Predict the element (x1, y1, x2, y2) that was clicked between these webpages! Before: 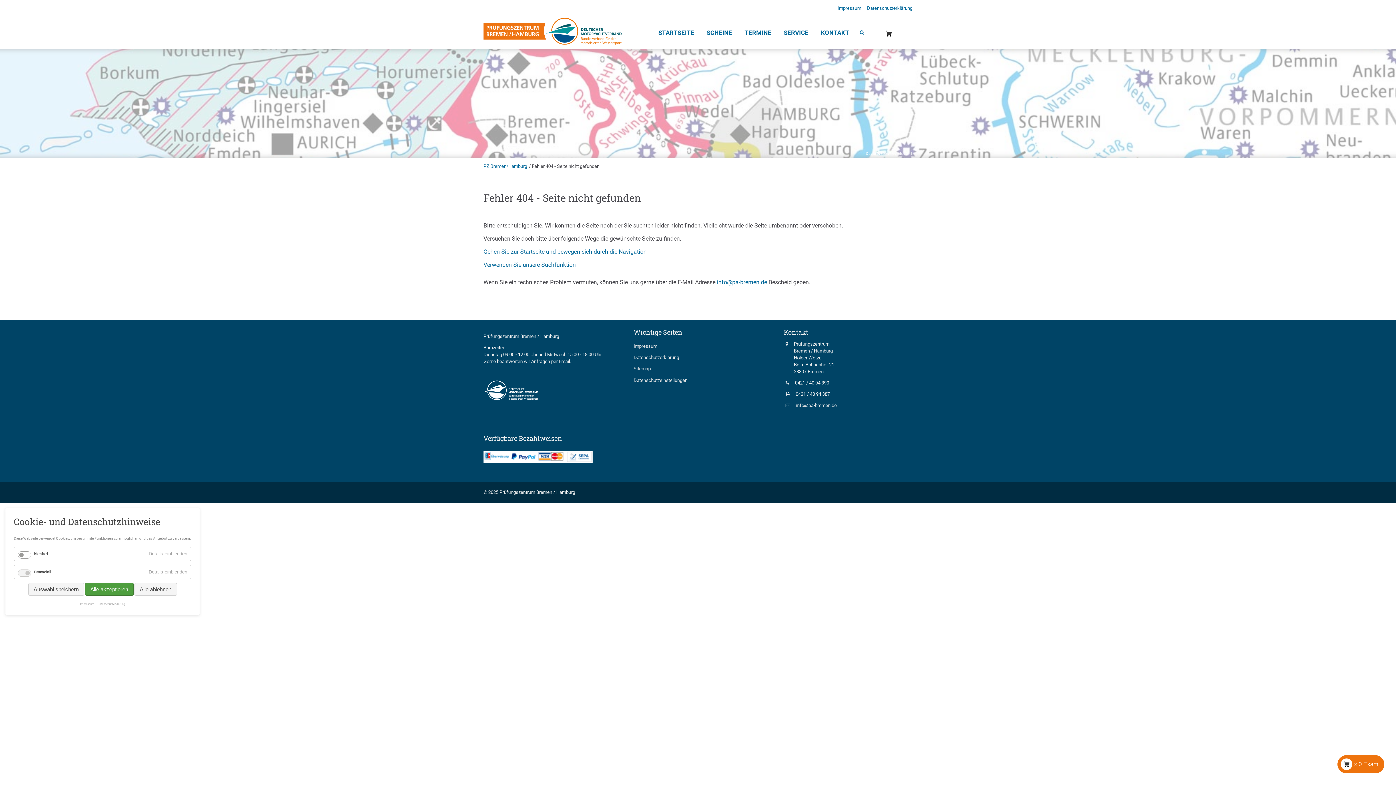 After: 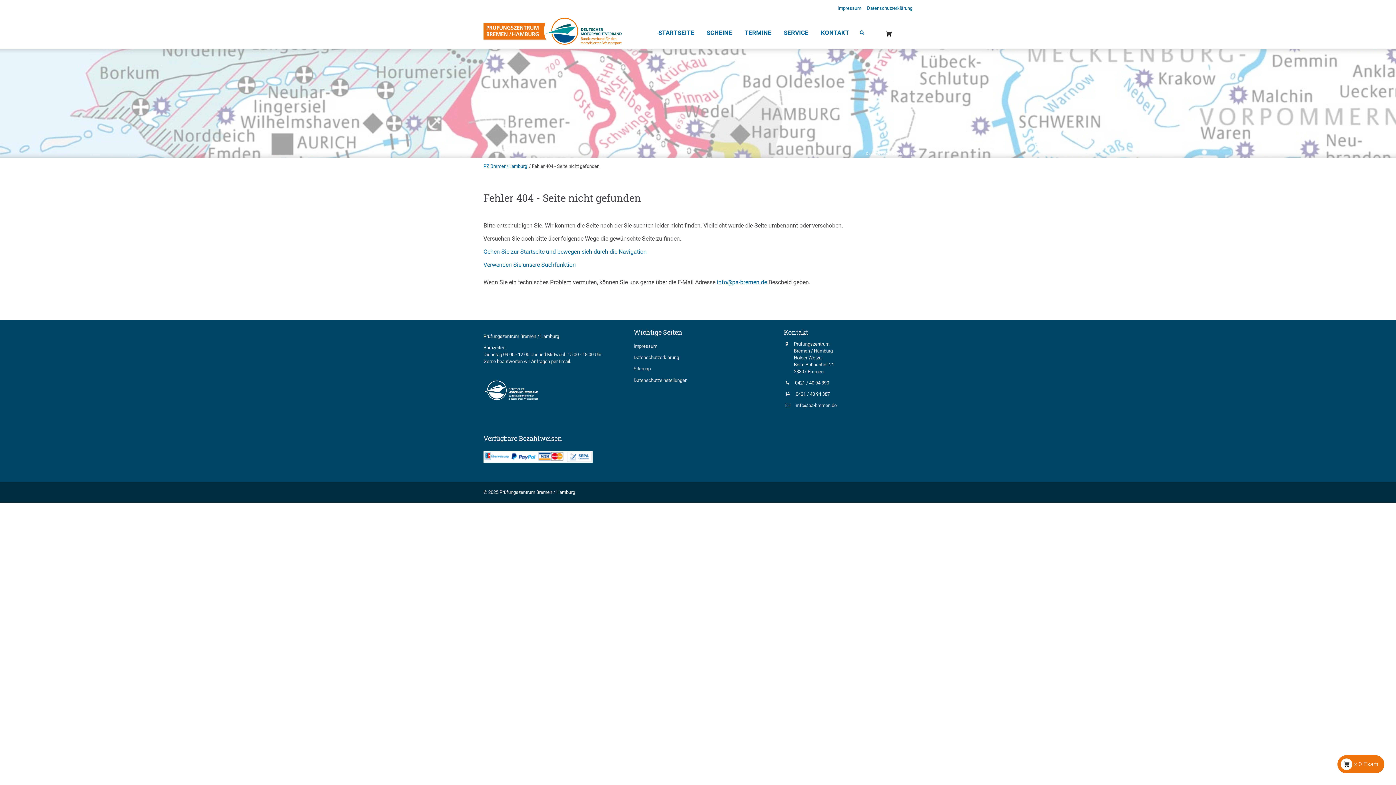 Action: label: Auswahl speichern bbox: (28, 583, 84, 596)